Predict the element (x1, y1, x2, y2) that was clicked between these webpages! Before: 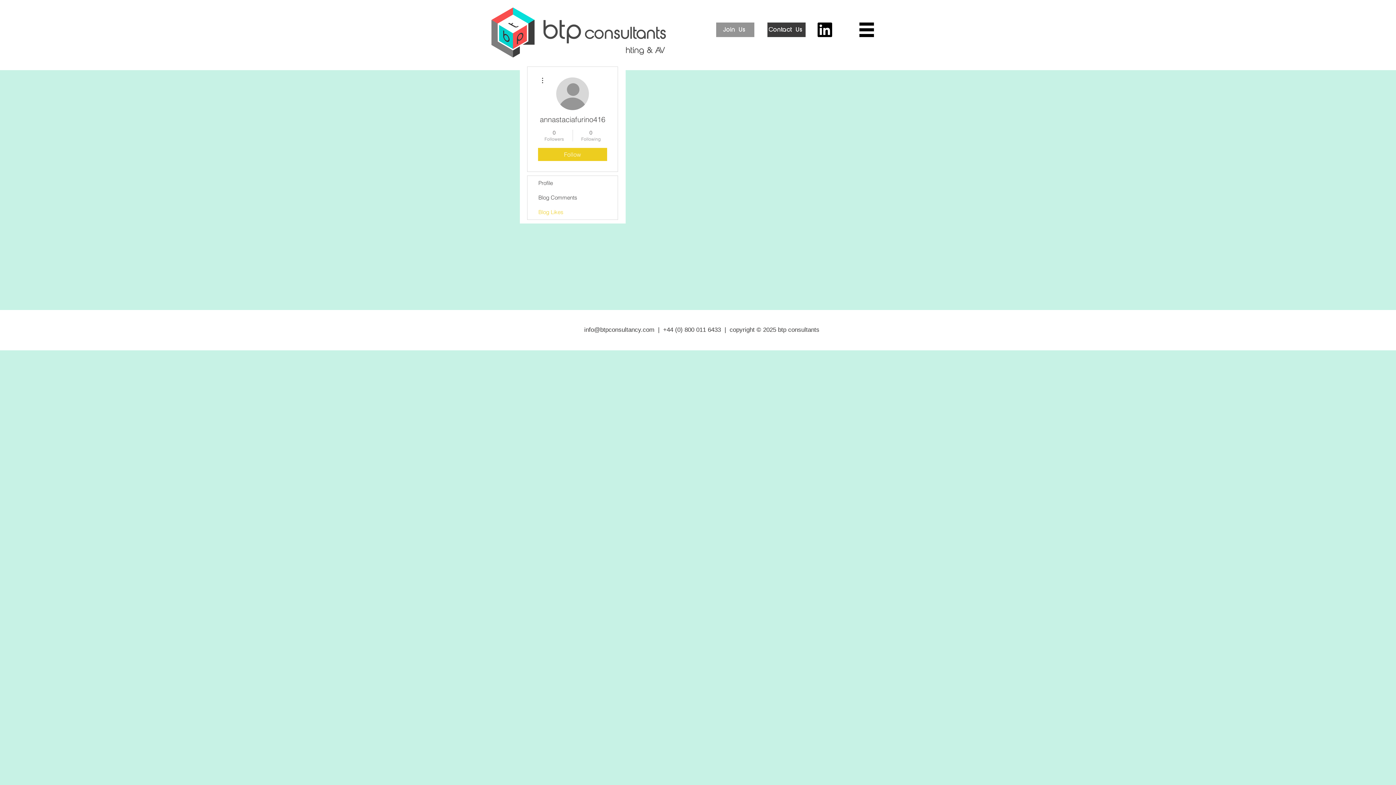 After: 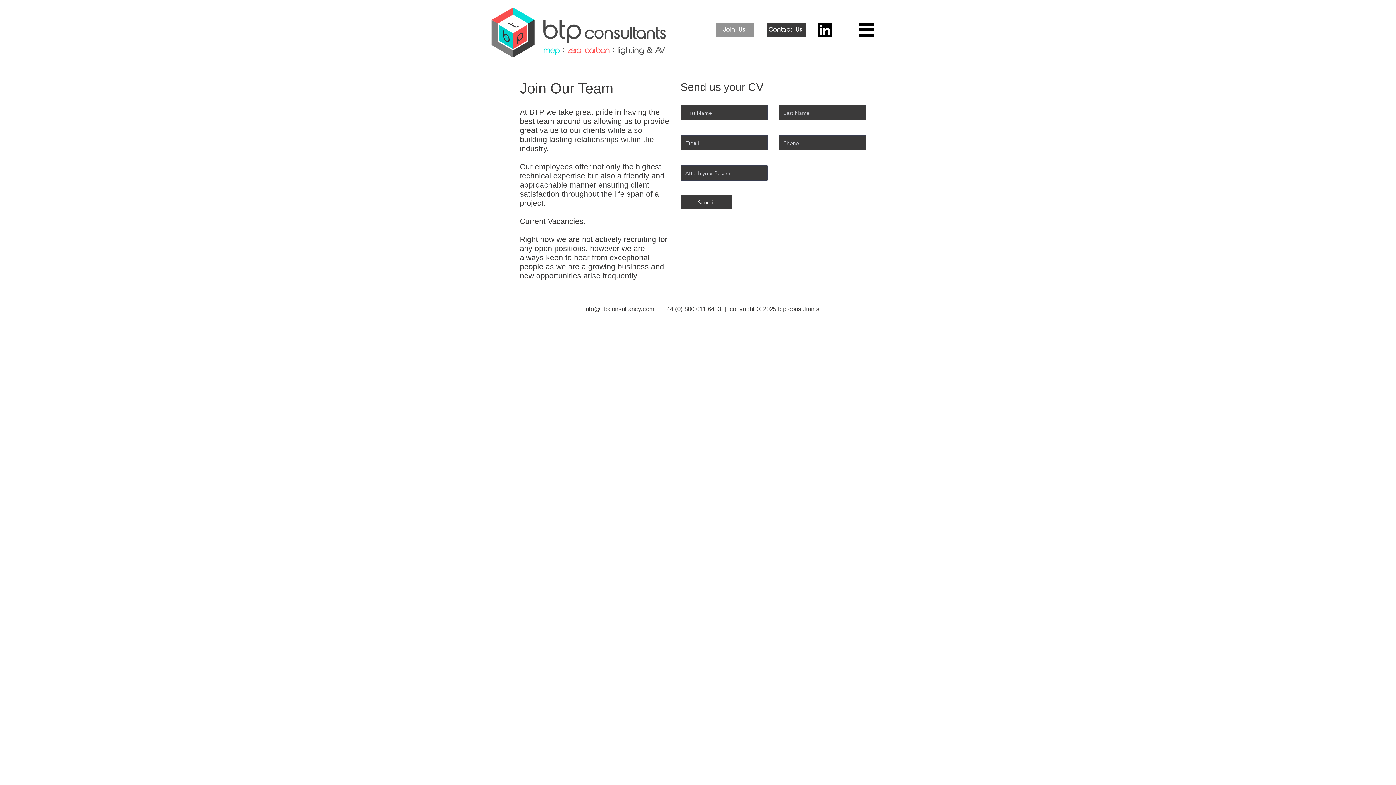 Action: bbox: (716, 22, 754, 37) label: Join Us